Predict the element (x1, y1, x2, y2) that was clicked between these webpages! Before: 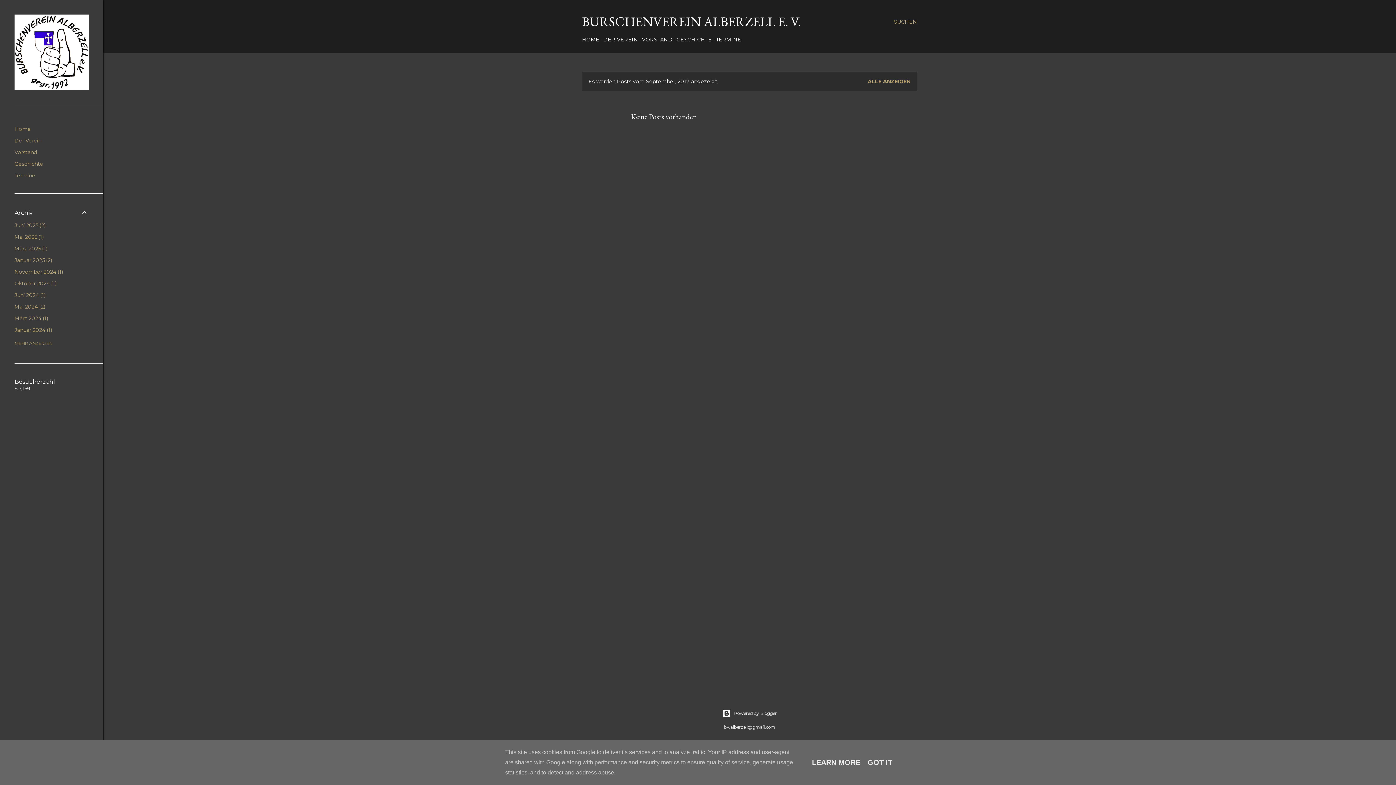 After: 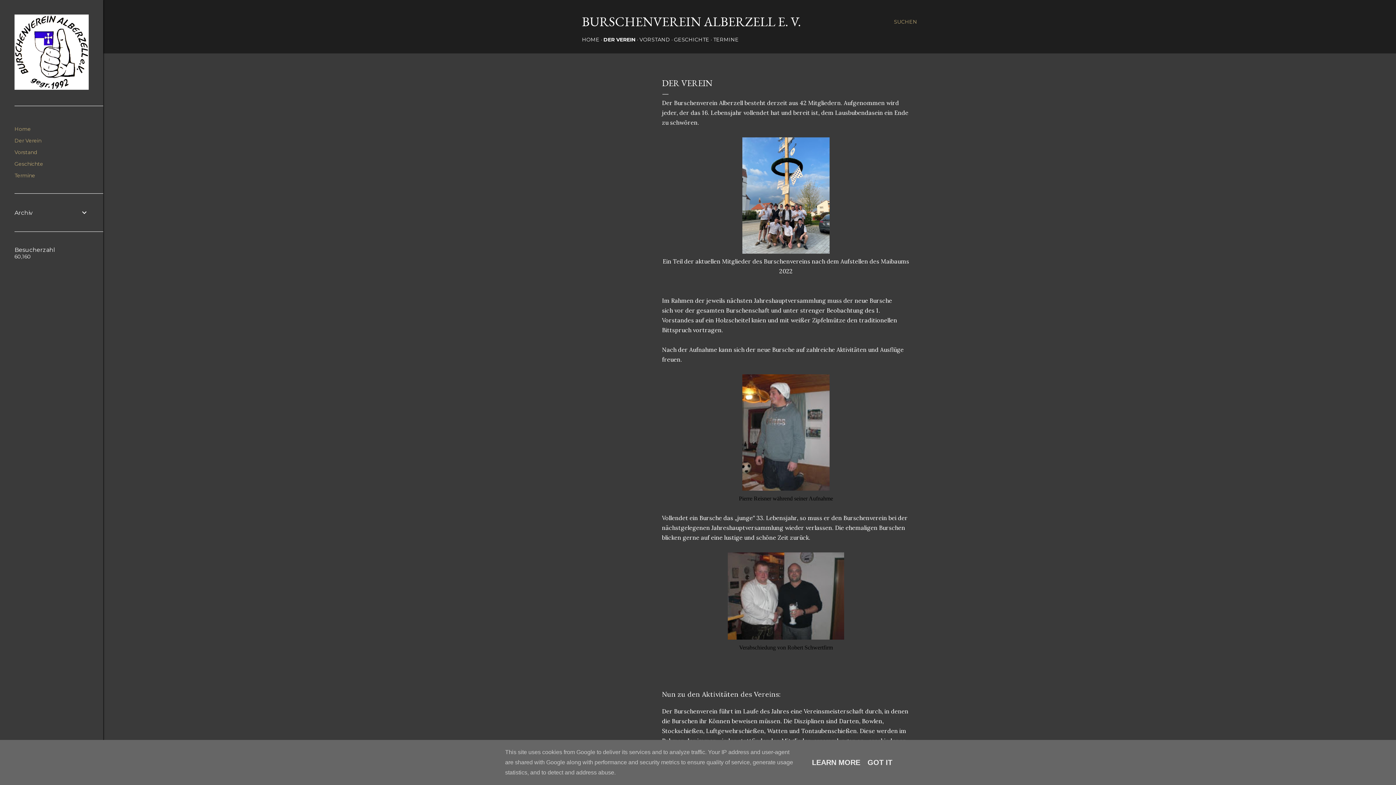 Action: label: DER VEREIN bbox: (603, 36, 638, 42)